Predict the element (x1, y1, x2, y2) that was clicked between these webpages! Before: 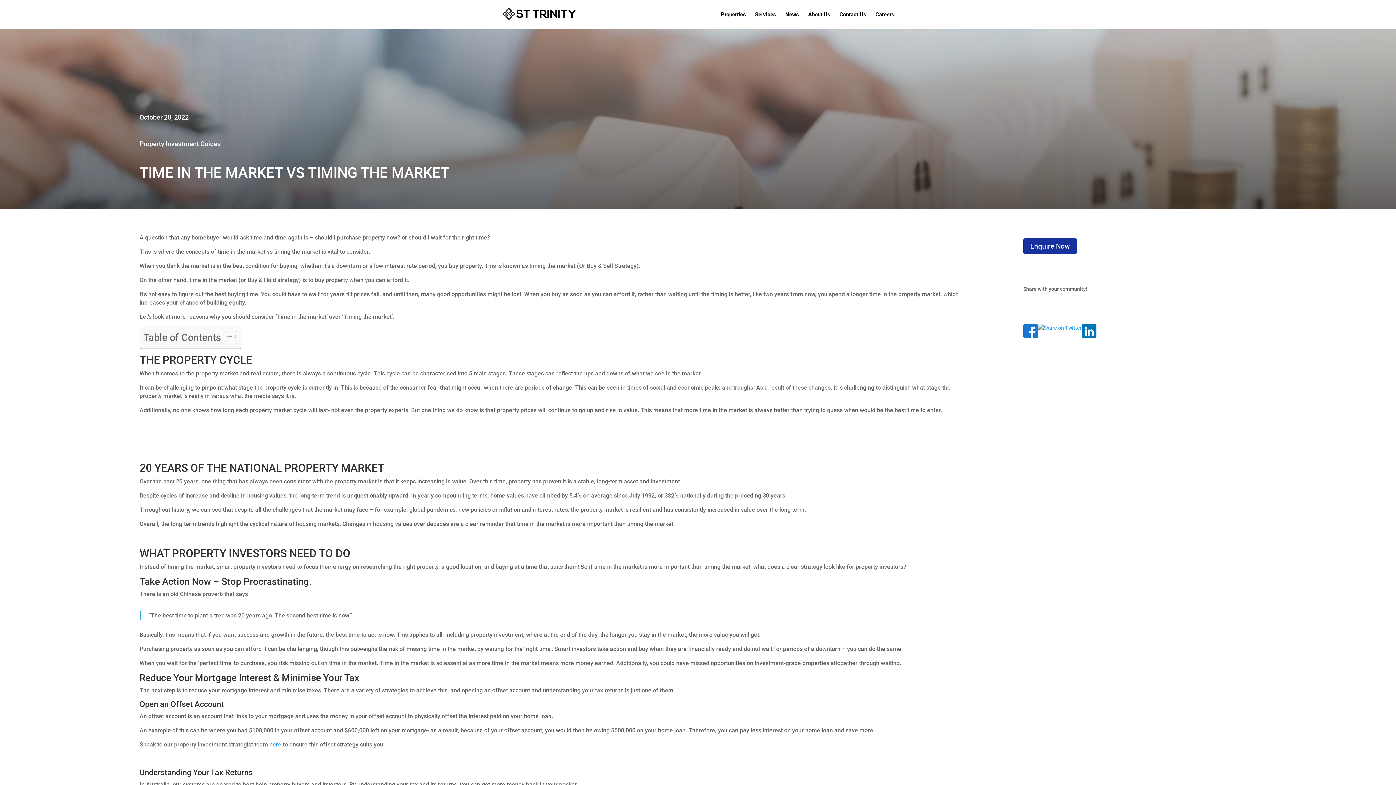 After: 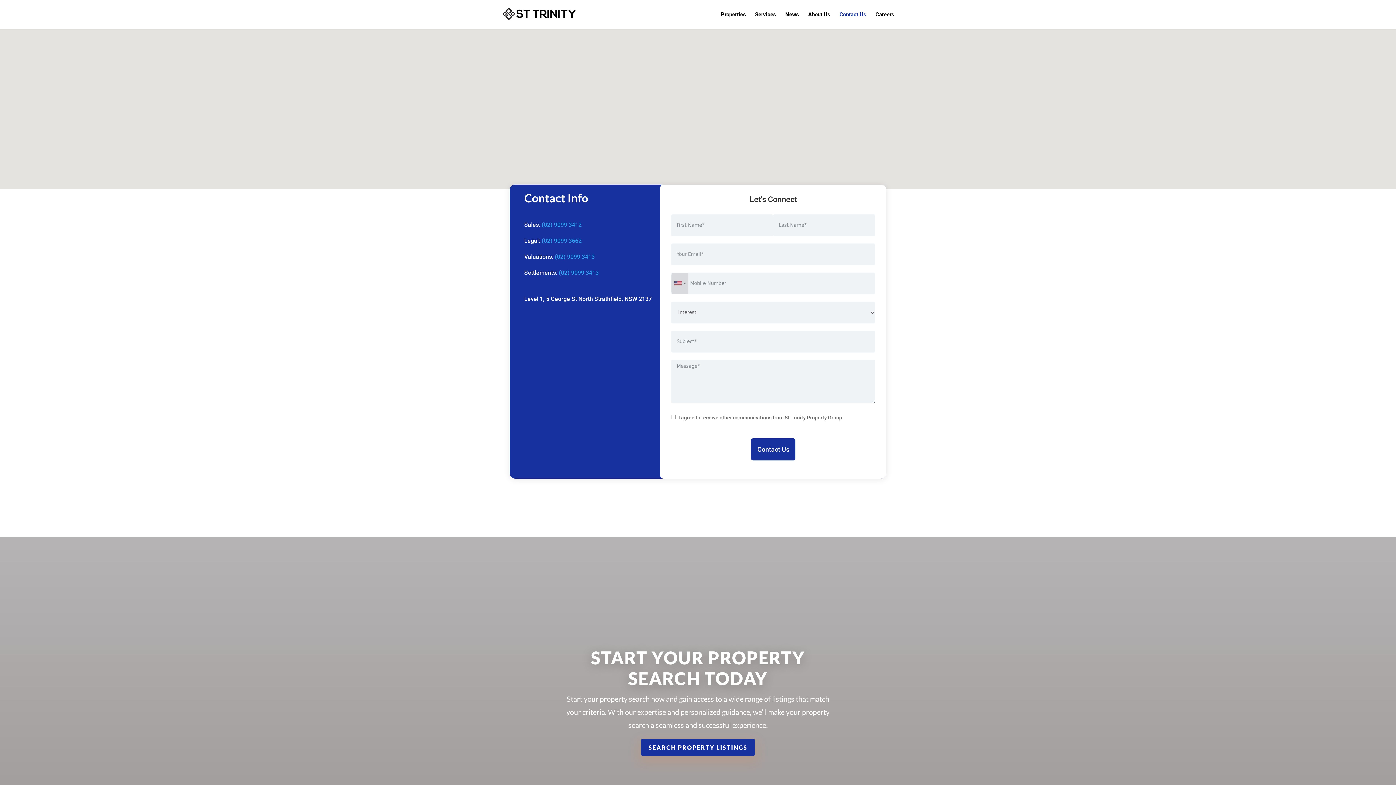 Action: label: Contact Us bbox: (839, 12, 866, 29)